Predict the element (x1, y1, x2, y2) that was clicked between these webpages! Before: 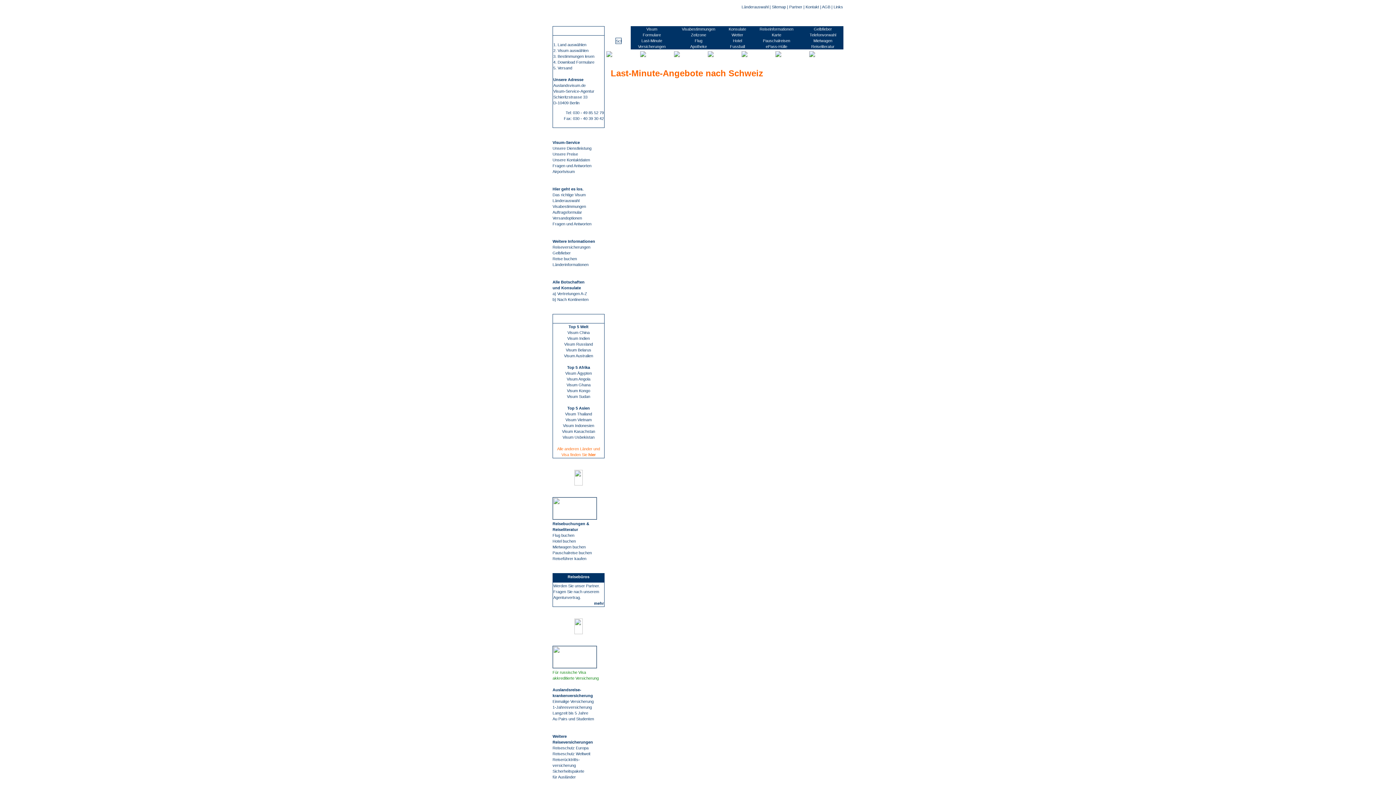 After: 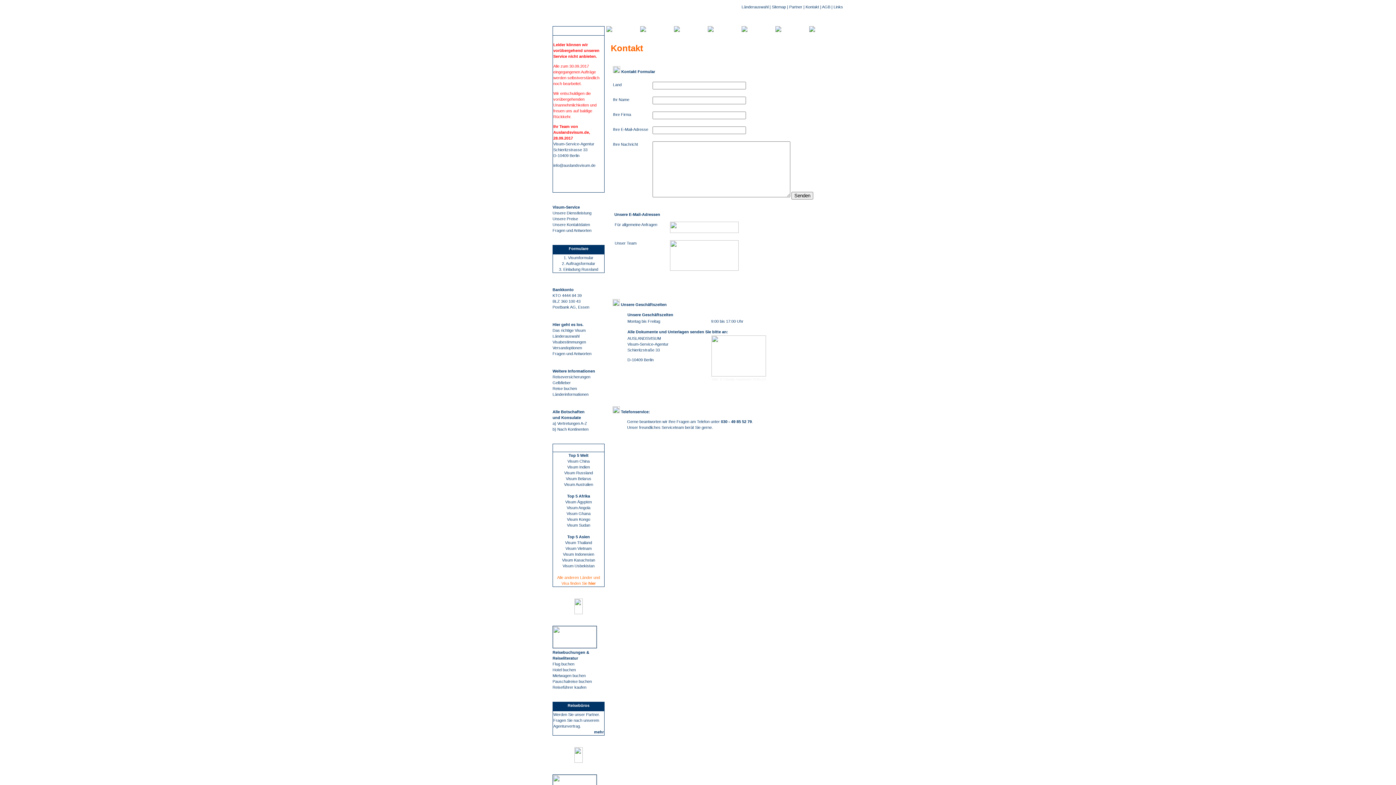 Action: bbox: (553, 83, 585, 87) label: Auslandsvisum.de